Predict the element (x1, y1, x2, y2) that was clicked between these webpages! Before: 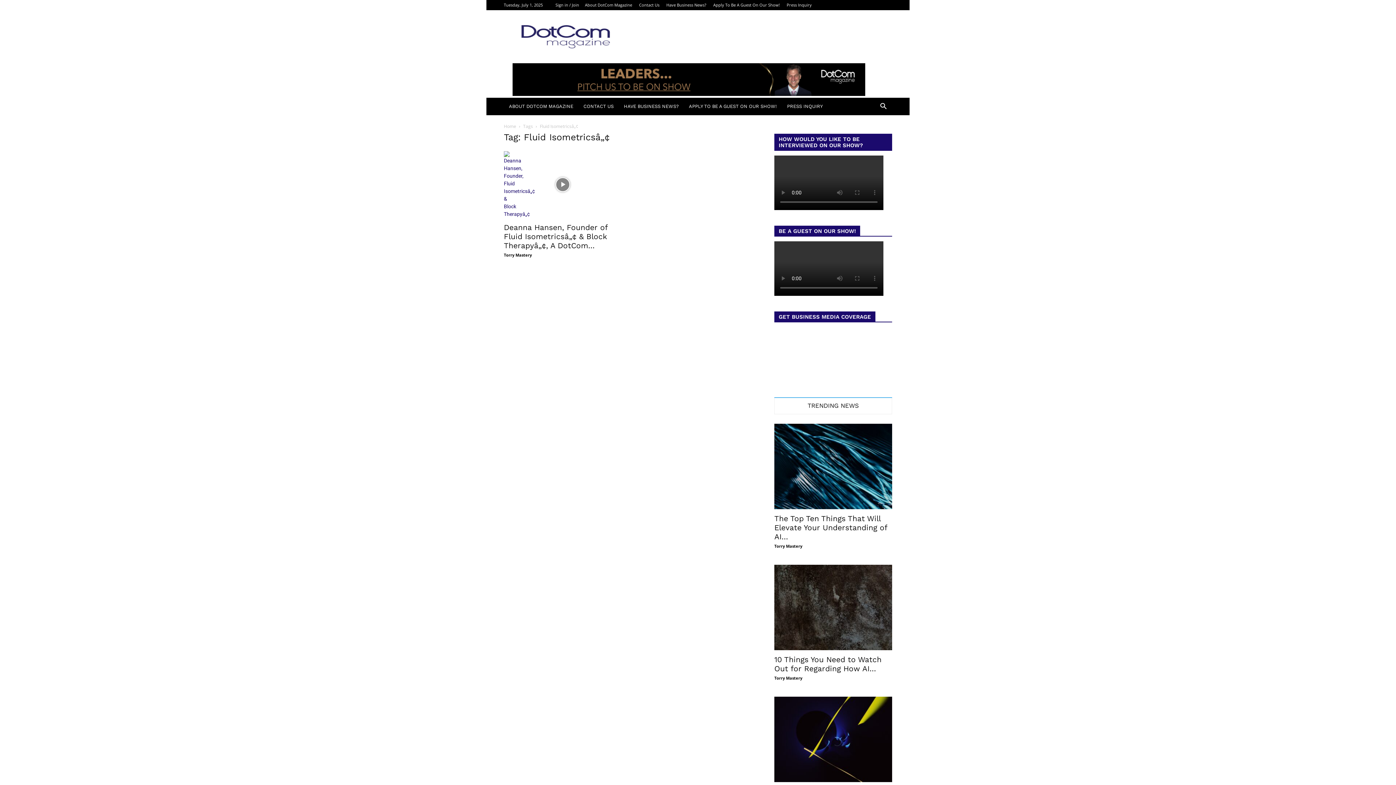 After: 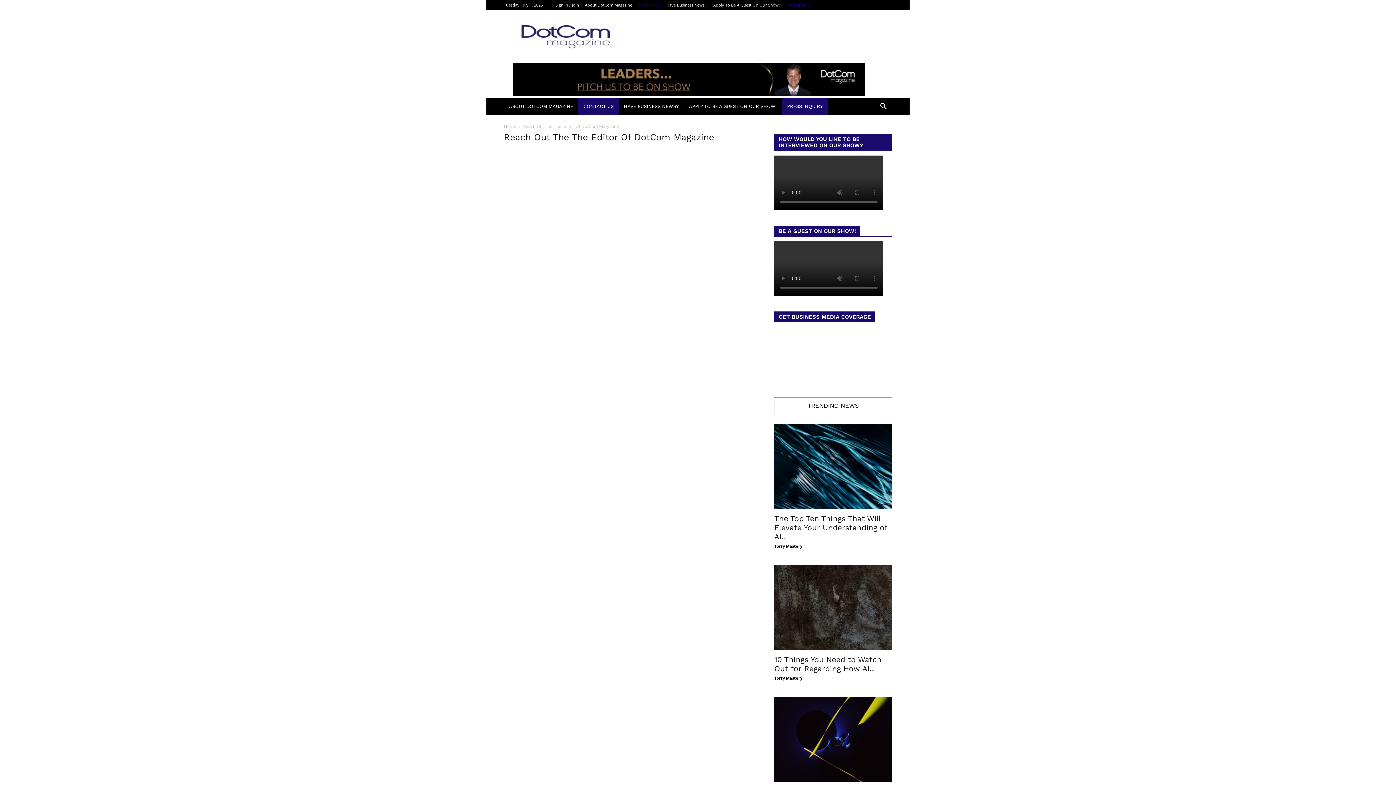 Action: label: Press Inquiry bbox: (786, 2, 812, 7)